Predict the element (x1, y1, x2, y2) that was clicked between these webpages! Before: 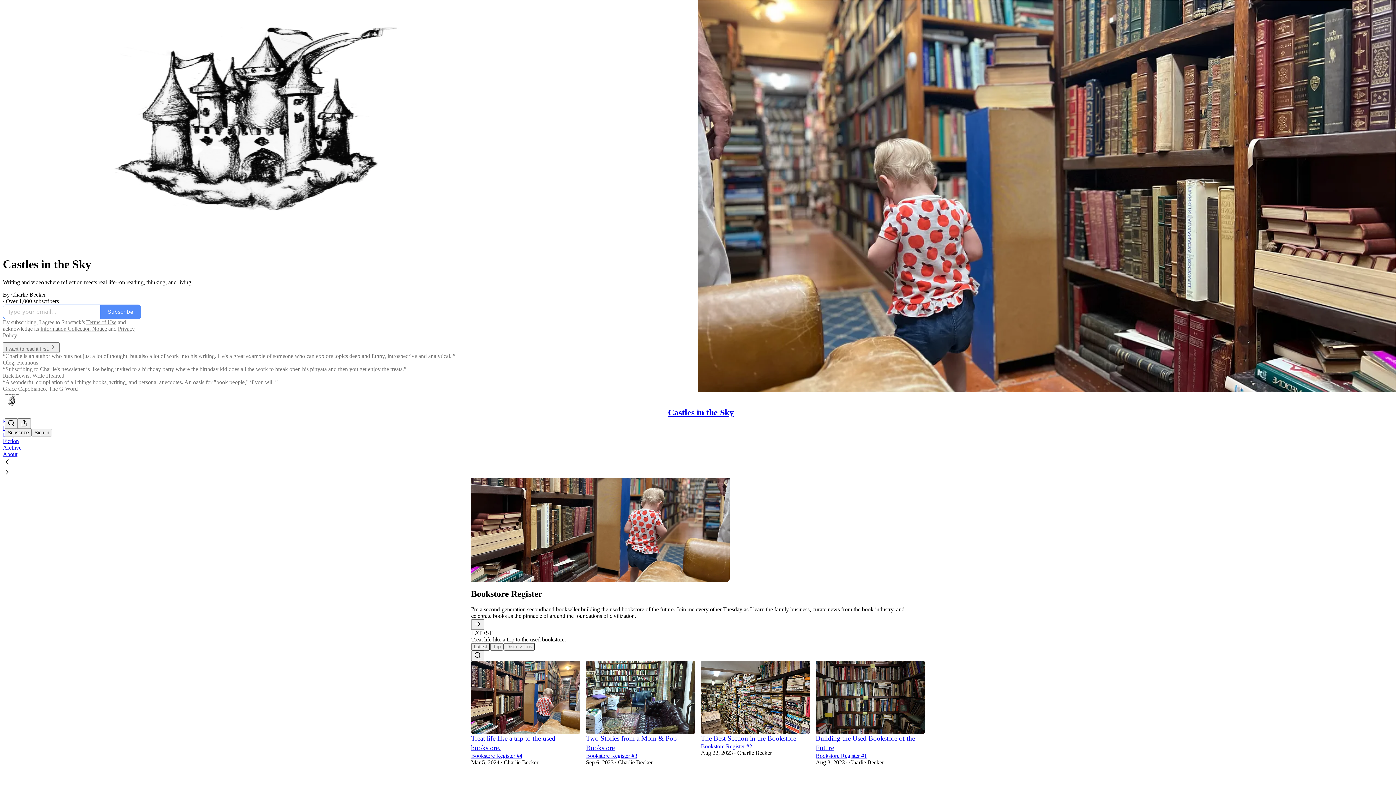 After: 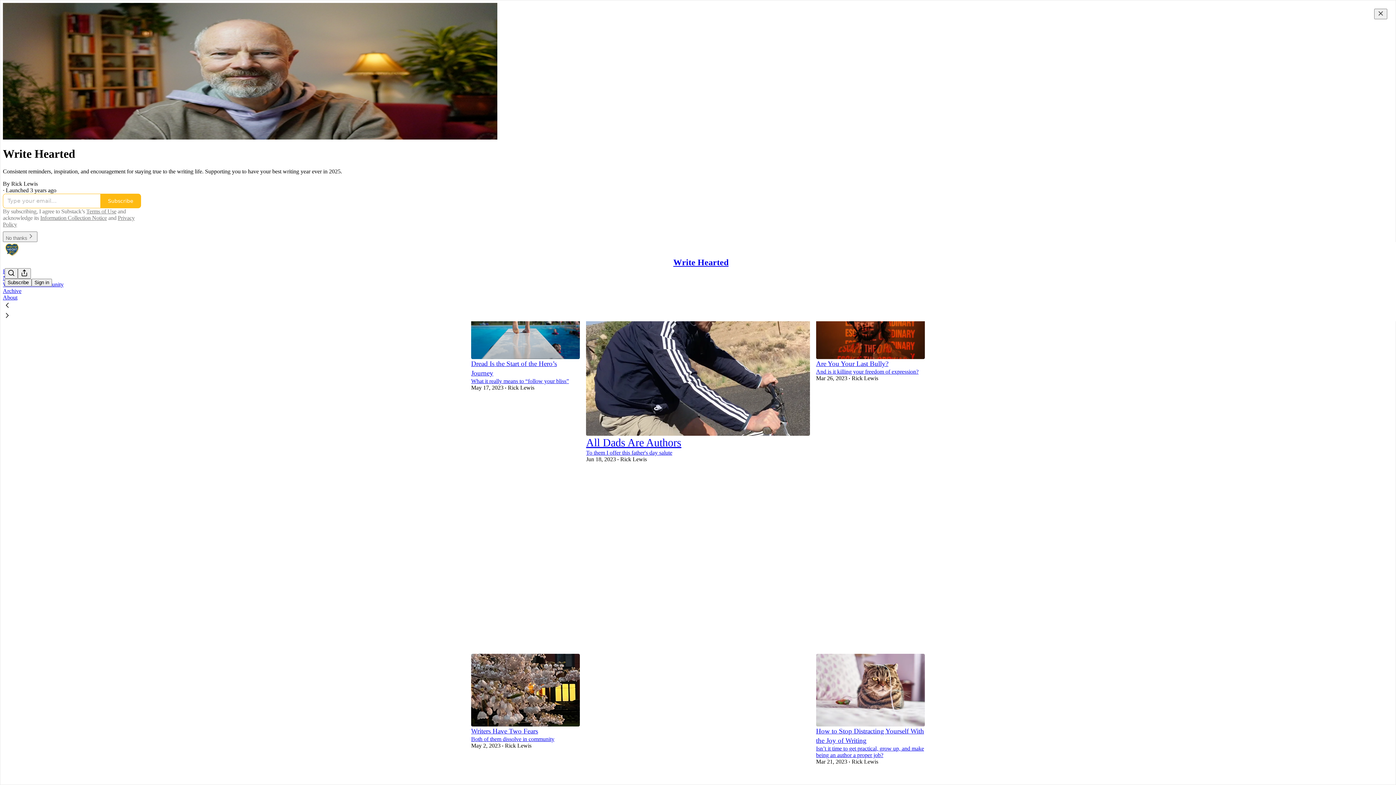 Action: label: Write Hearted bbox: (32, 372, 64, 378)